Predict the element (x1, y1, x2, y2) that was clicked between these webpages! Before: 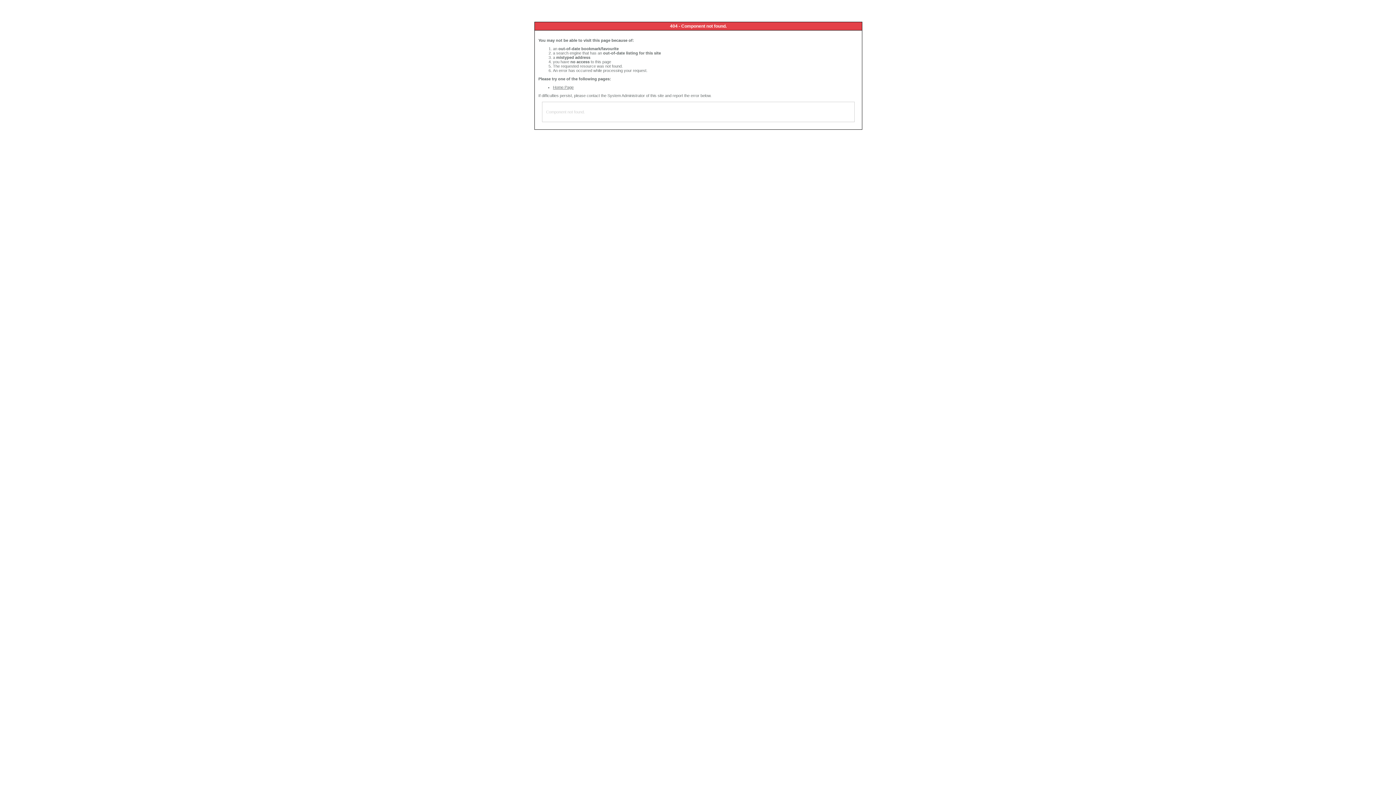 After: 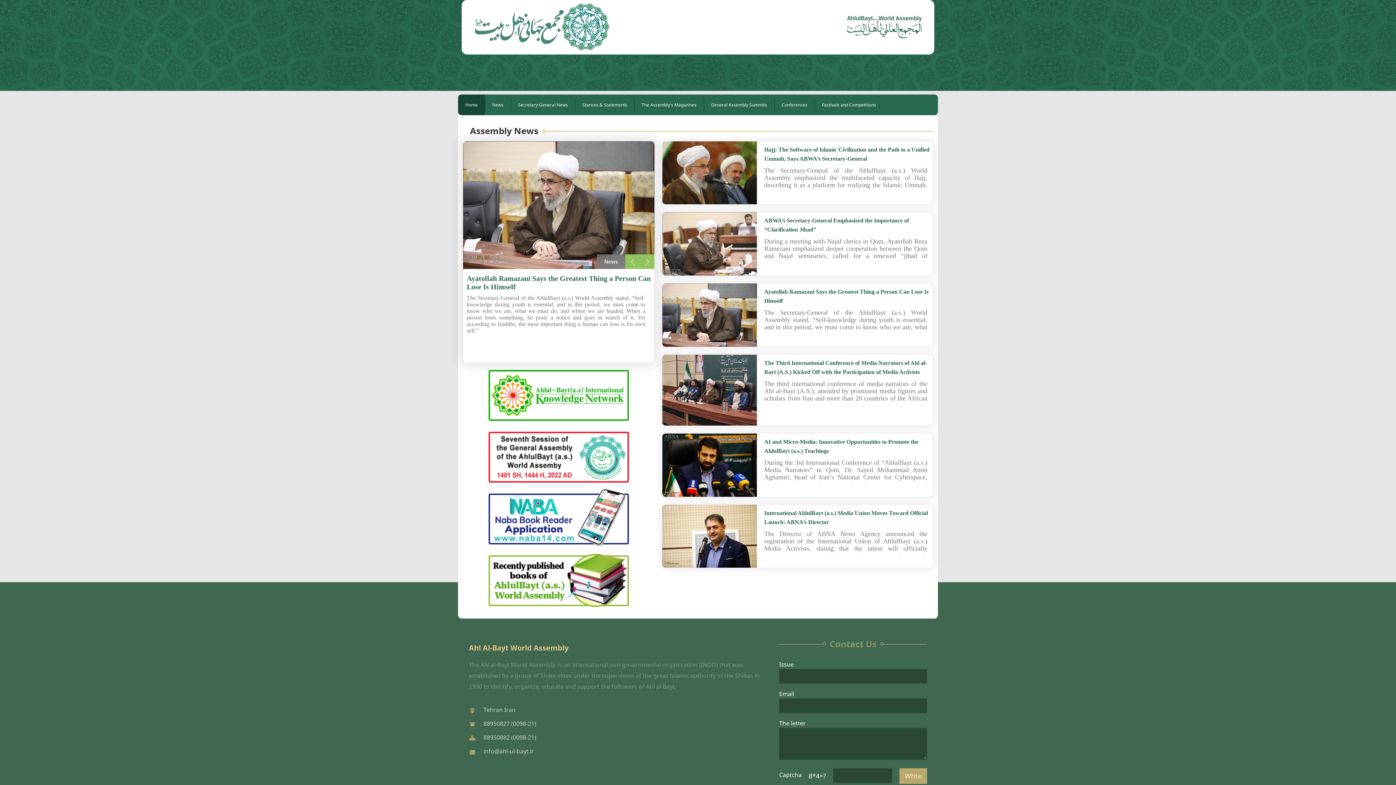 Action: bbox: (553, 85, 573, 89) label: Home Page